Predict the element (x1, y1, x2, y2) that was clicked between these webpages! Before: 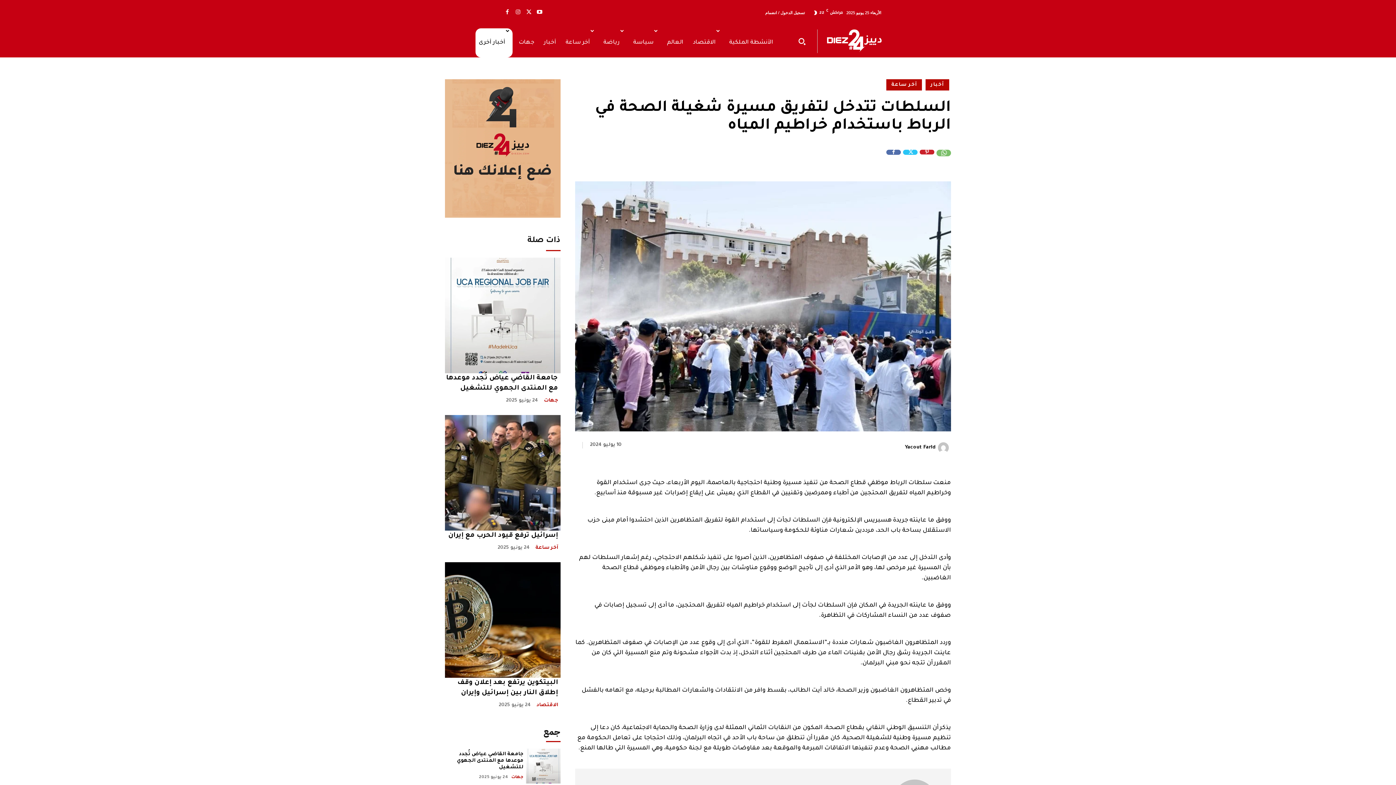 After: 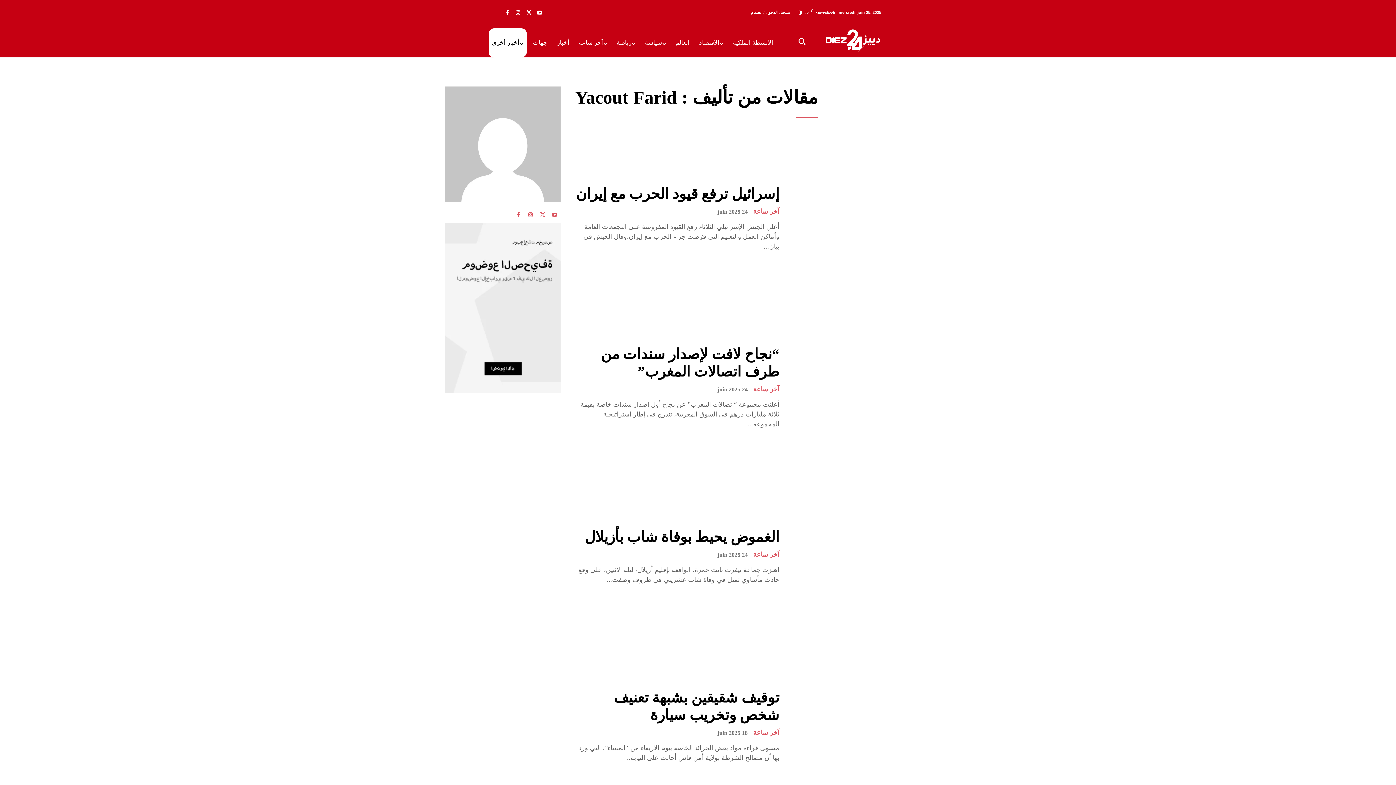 Action: label: Yacout Farid bbox: (905, 444, 936, 451)